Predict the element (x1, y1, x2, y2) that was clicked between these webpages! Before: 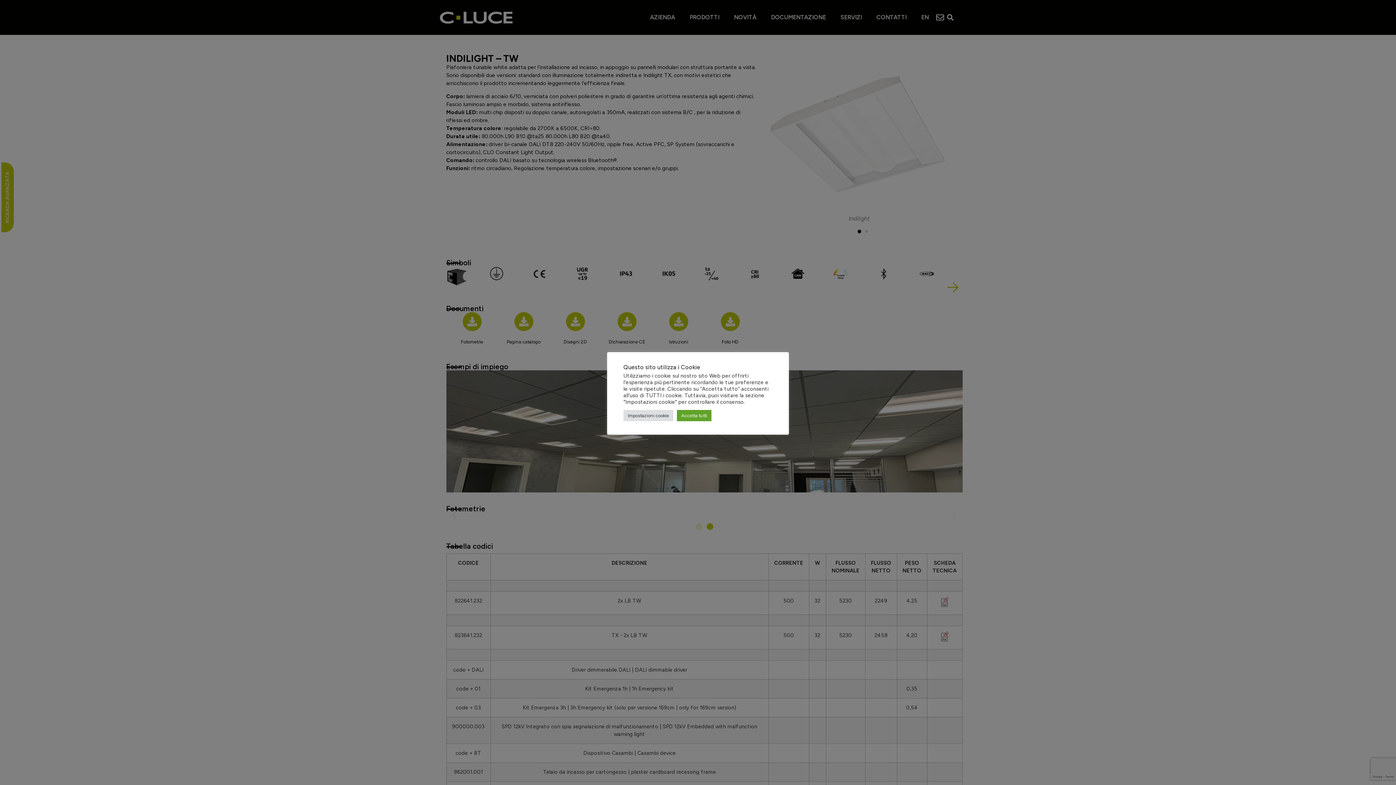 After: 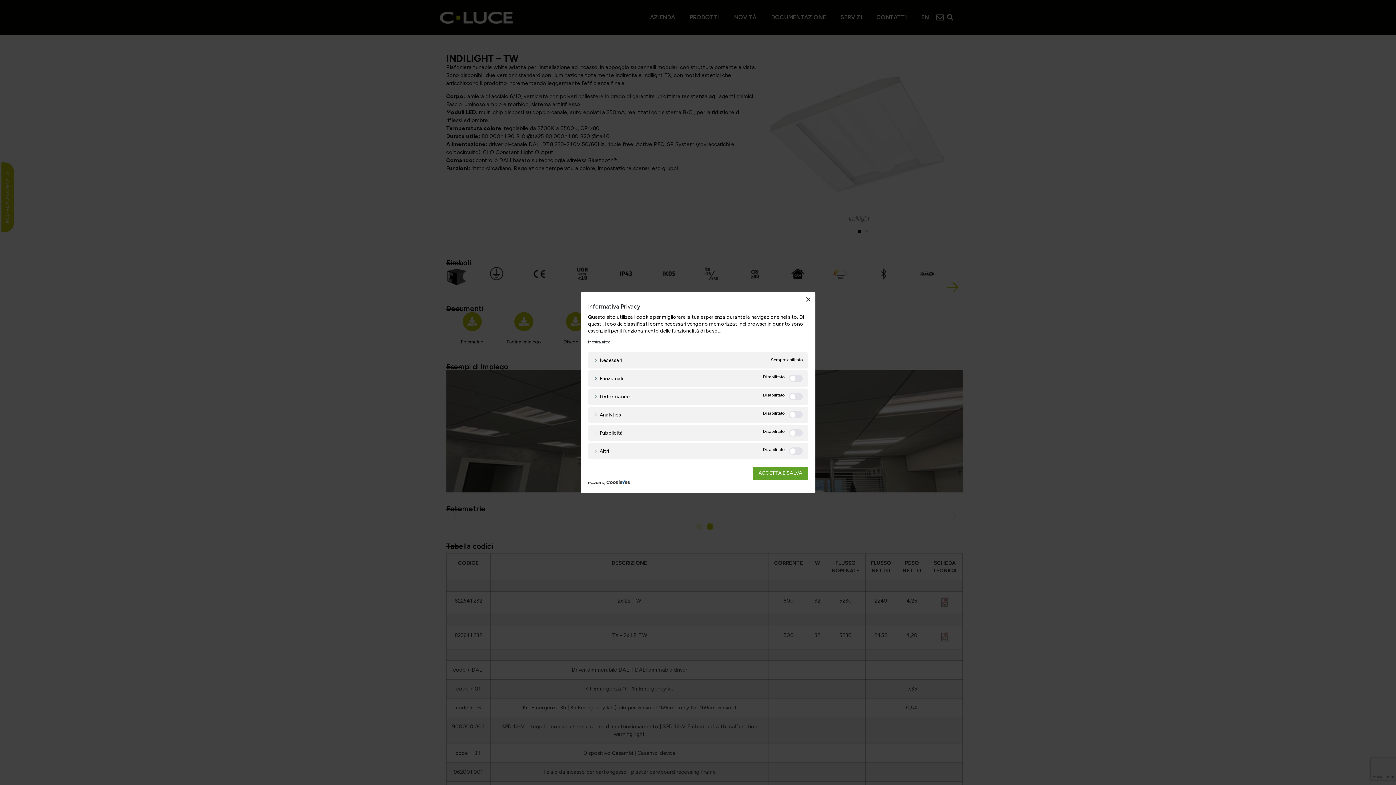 Action: label: Impostazioni cookie bbox: (623, 410, 673, 421)